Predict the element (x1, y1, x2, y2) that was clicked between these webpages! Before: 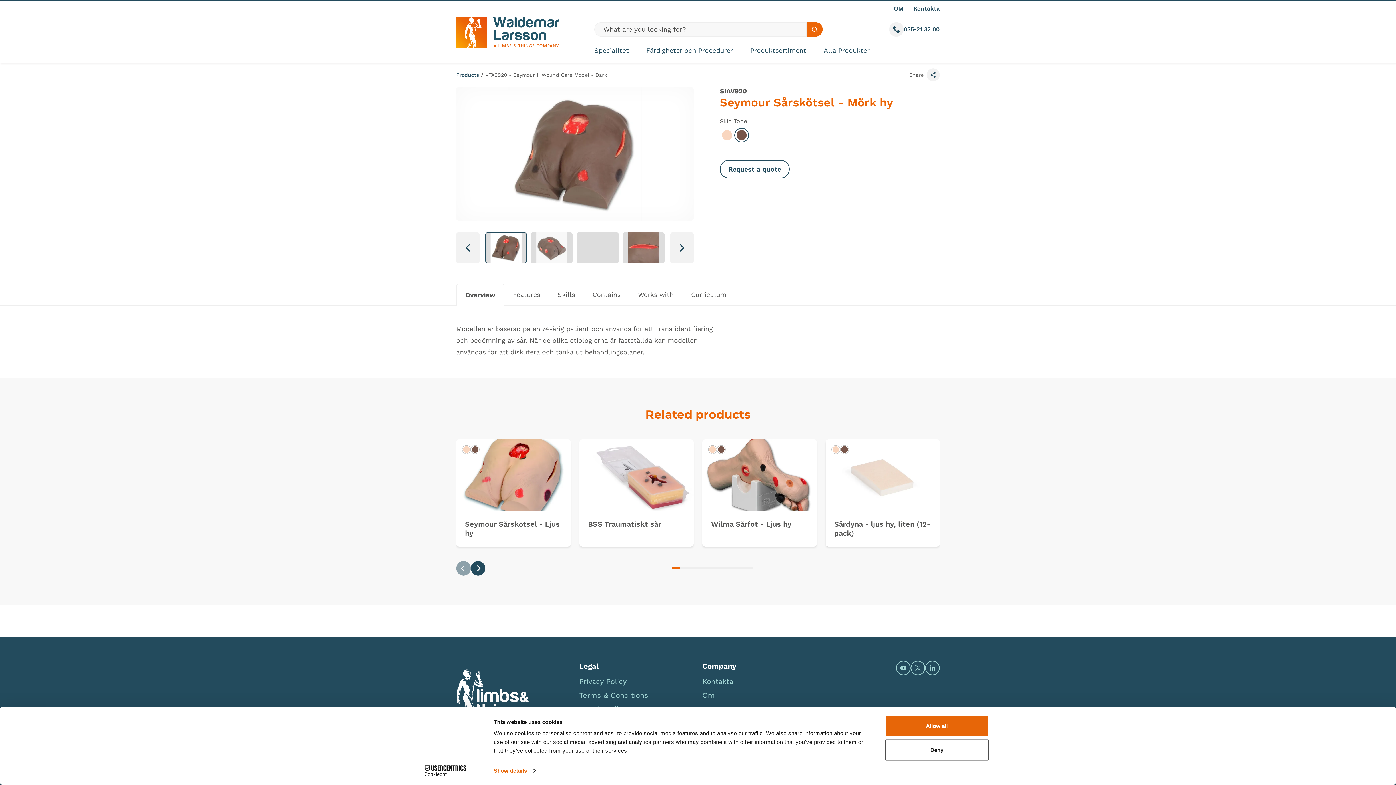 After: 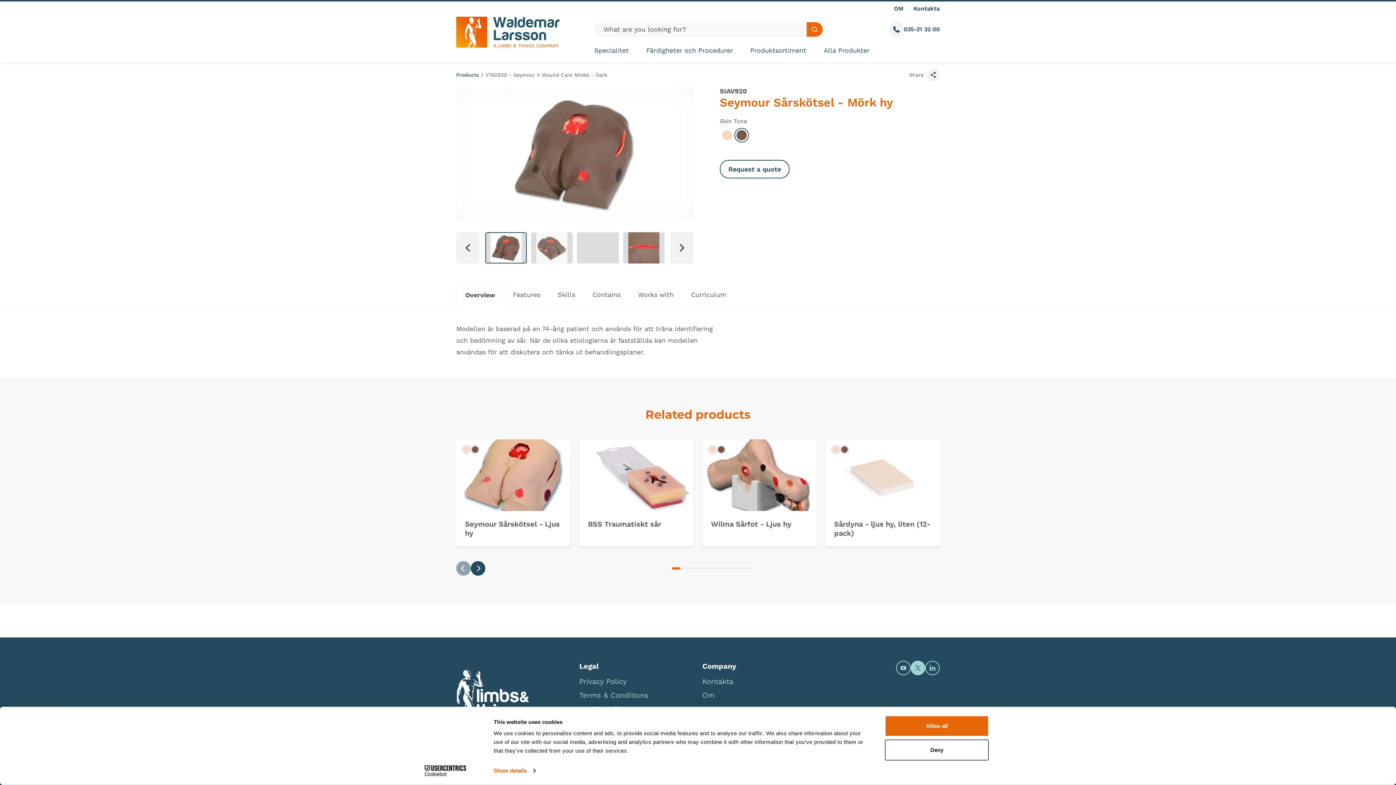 Action: bbox: (910, 661, 925, 675) label: Open https://twitter.com/limbsandthings1 (opens in new window)